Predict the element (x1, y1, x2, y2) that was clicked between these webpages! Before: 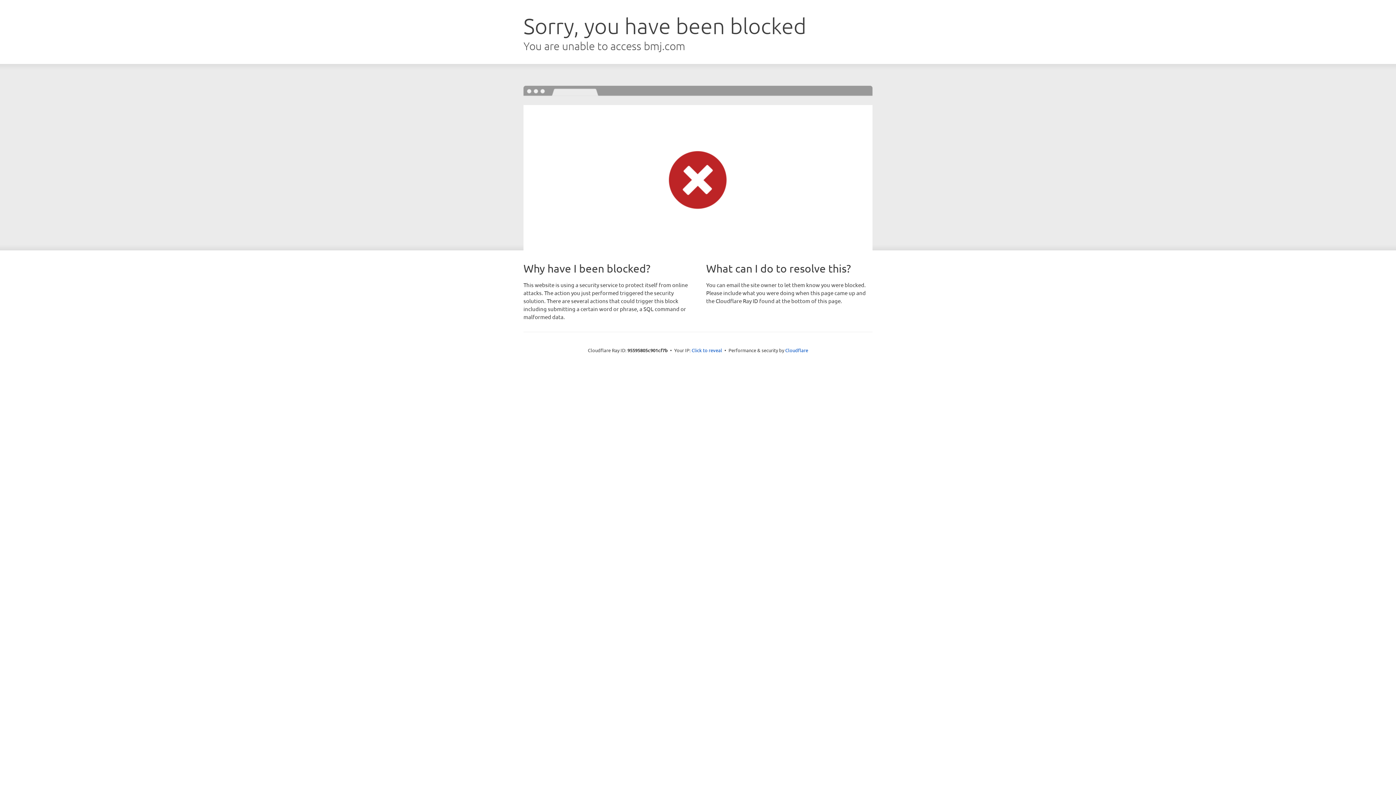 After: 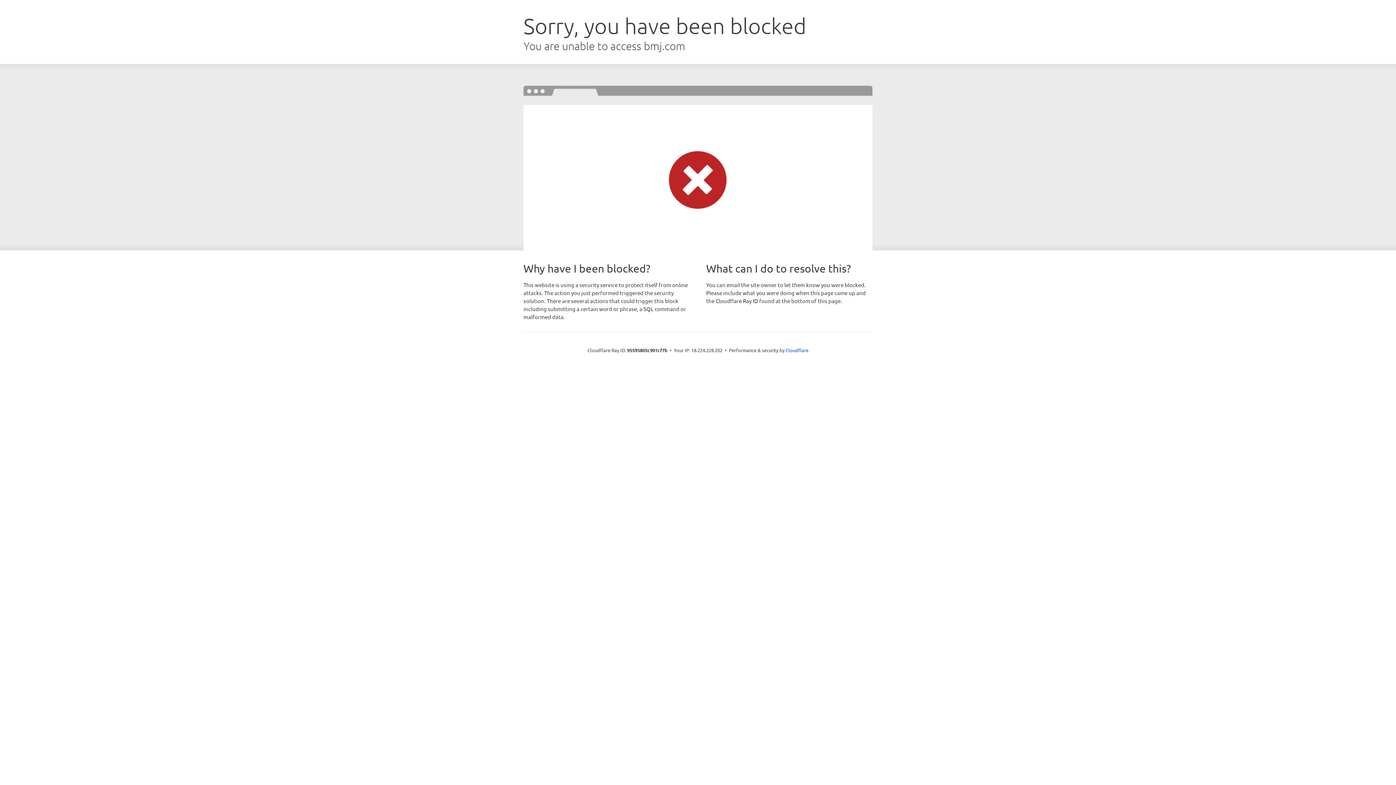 Action: bbox: (691, 346, 722, 353) label: Click to reveal